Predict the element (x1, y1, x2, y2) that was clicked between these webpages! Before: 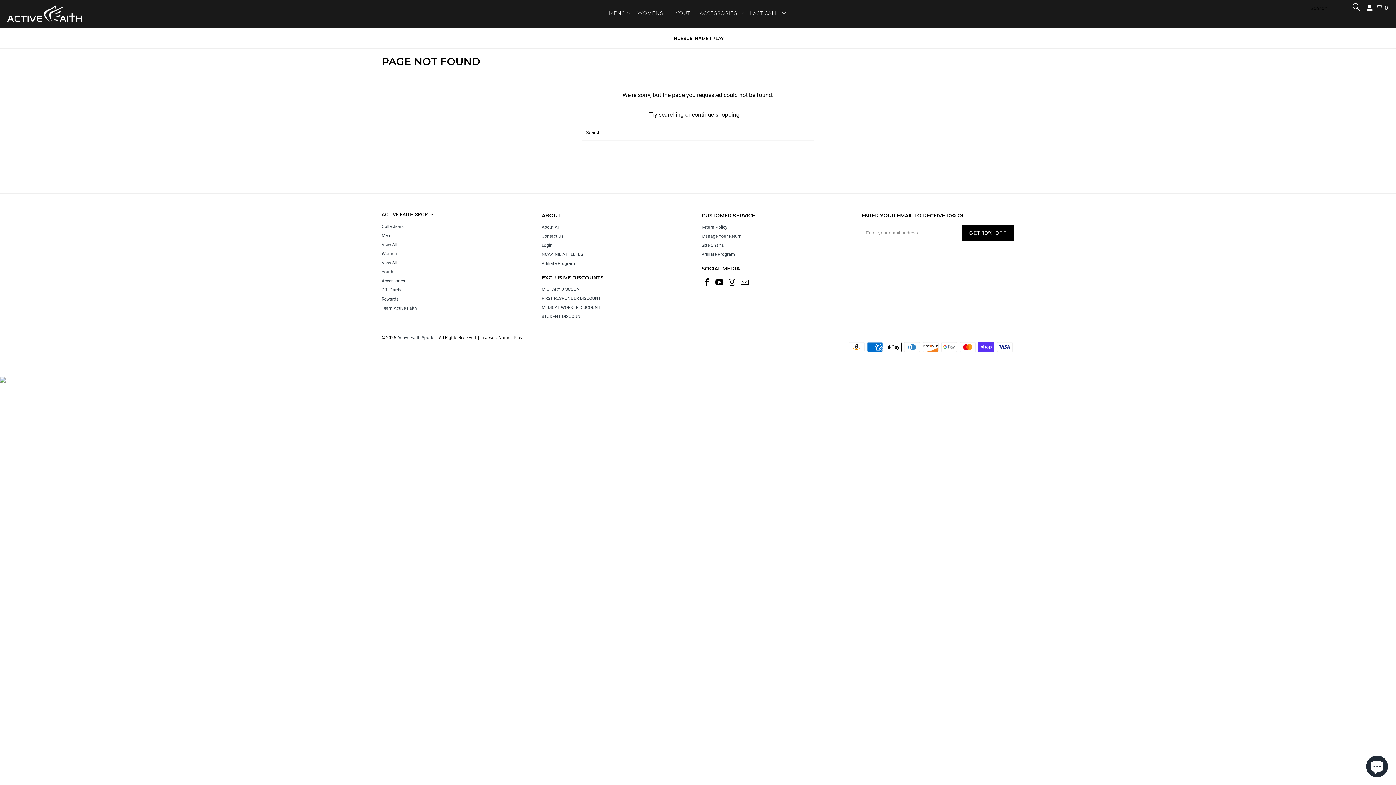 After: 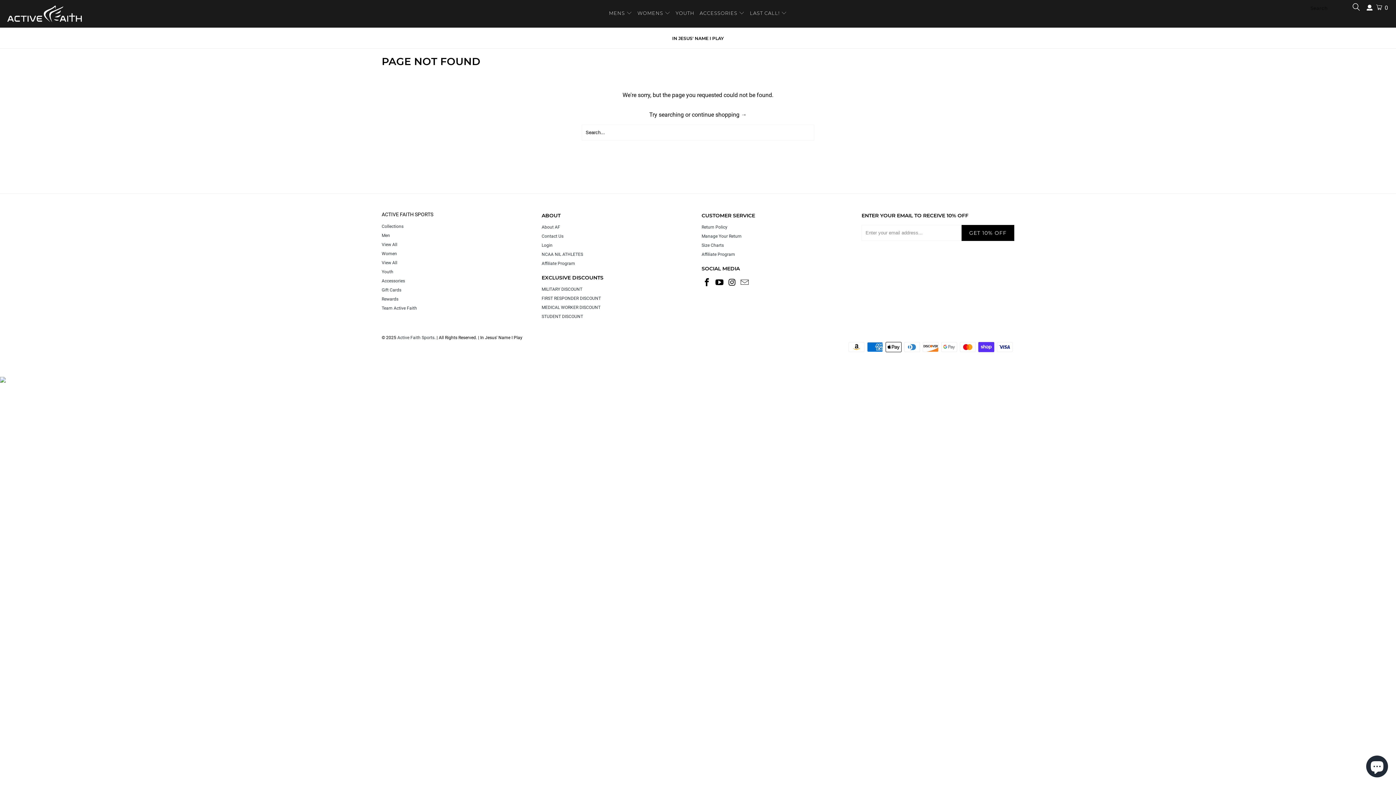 Action: bbox: (714, 278, 725, 287)